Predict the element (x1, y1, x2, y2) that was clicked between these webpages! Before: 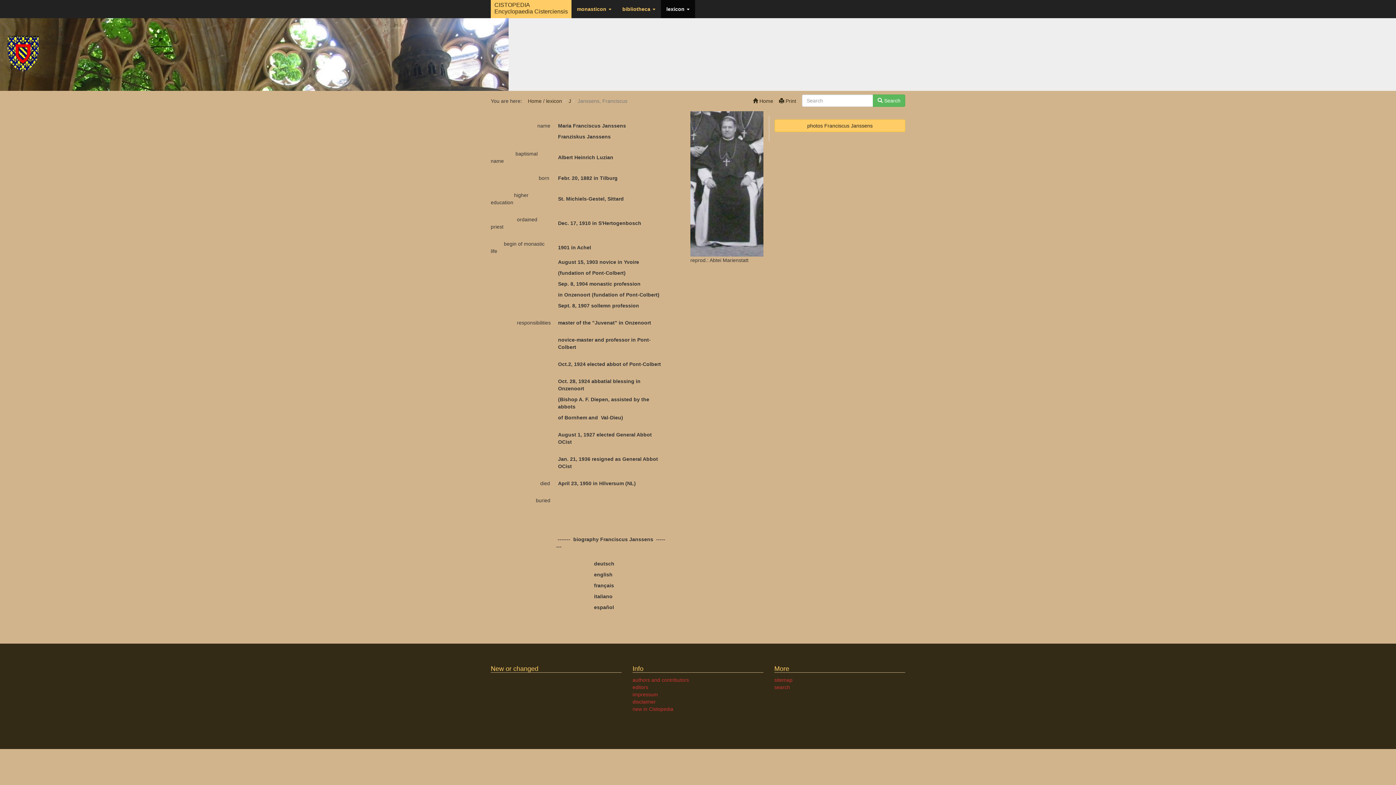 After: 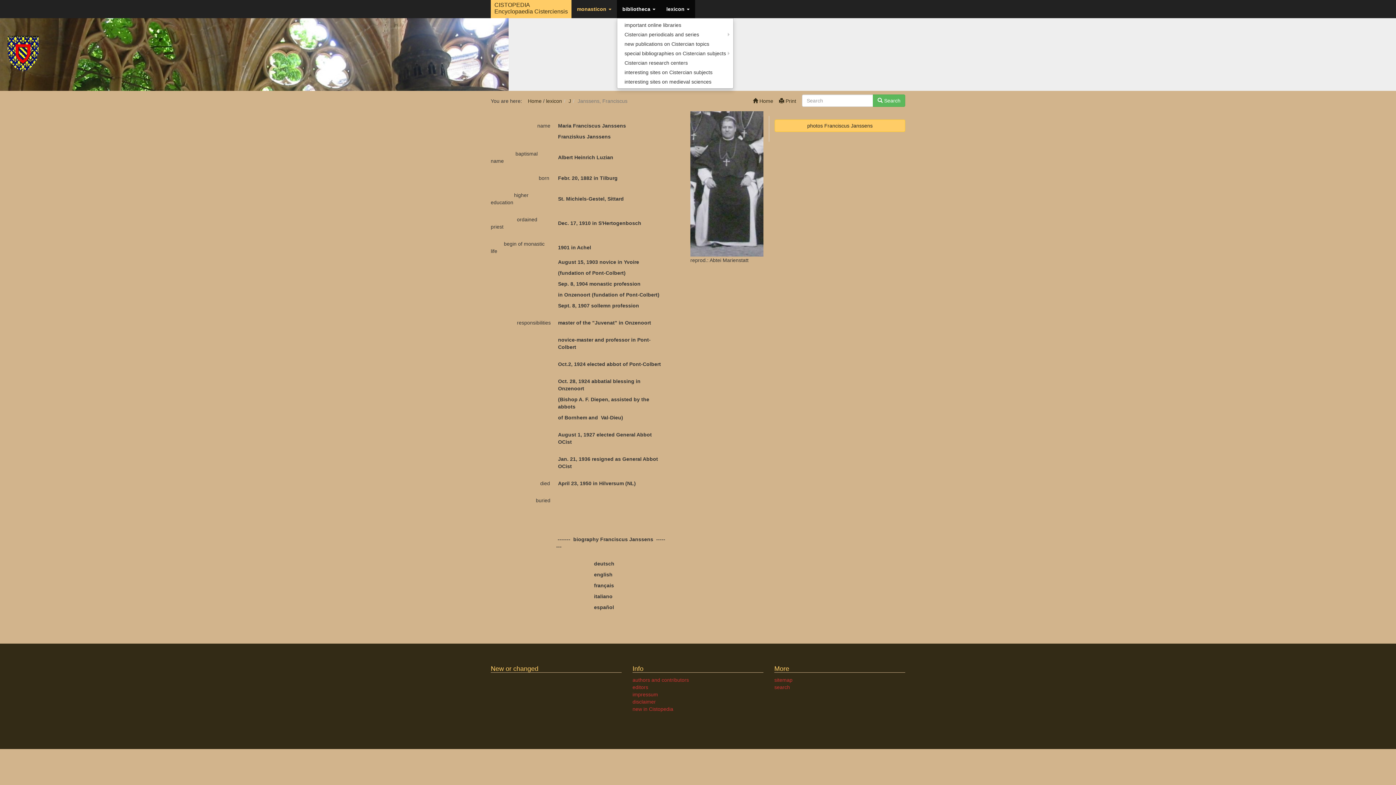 Action: bbox: (617, 0, 661, 18) label: bibliotheca 